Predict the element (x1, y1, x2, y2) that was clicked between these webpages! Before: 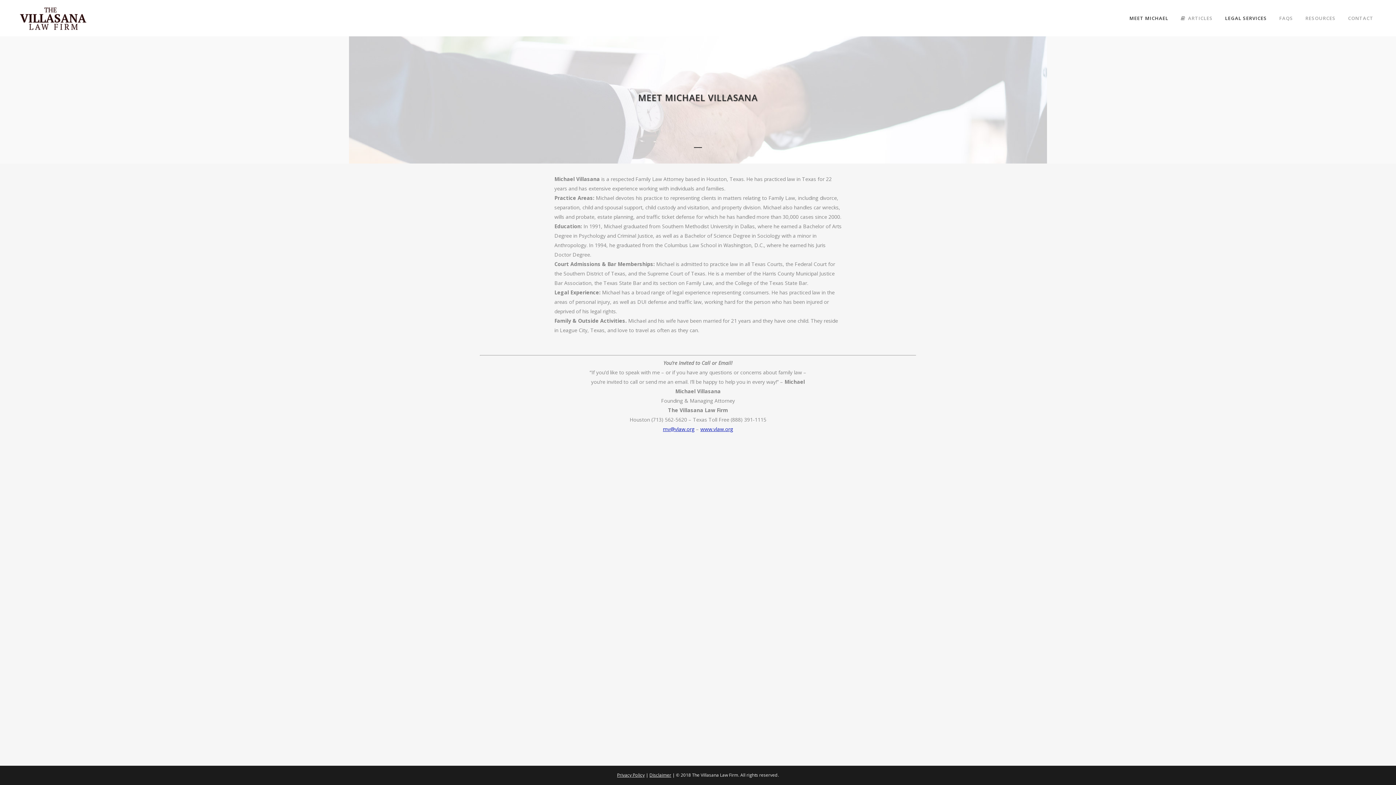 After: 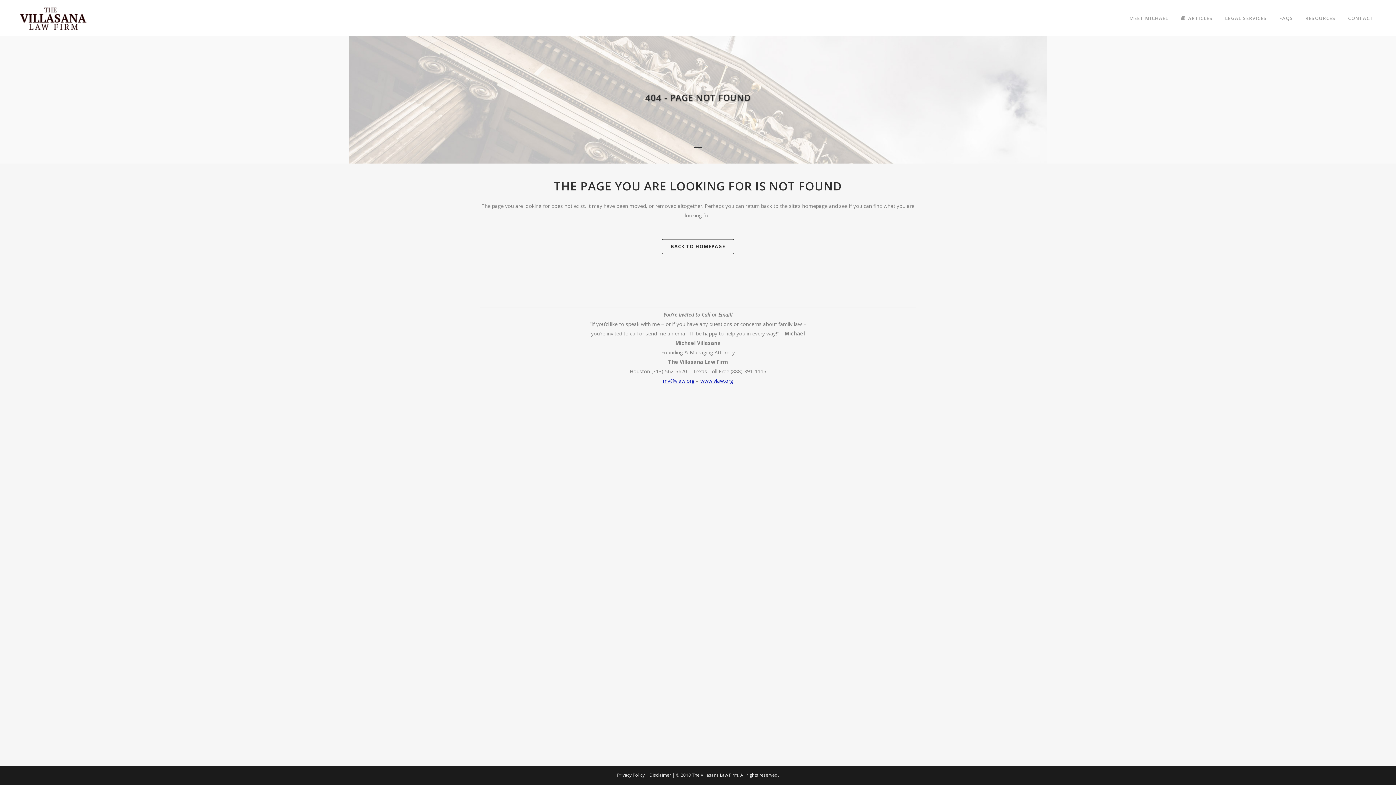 Action: bbox: (649, 772, 671, 778) label: Disclaimer